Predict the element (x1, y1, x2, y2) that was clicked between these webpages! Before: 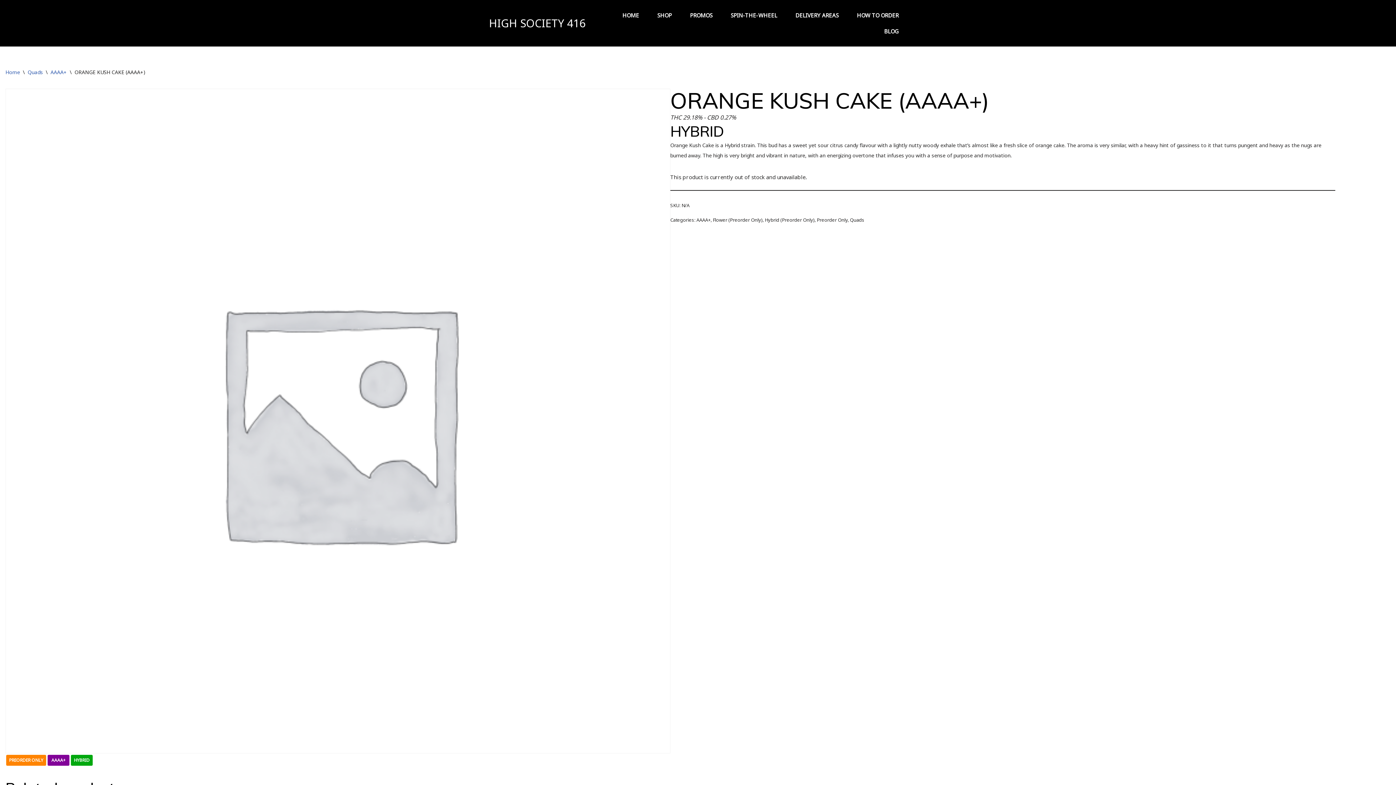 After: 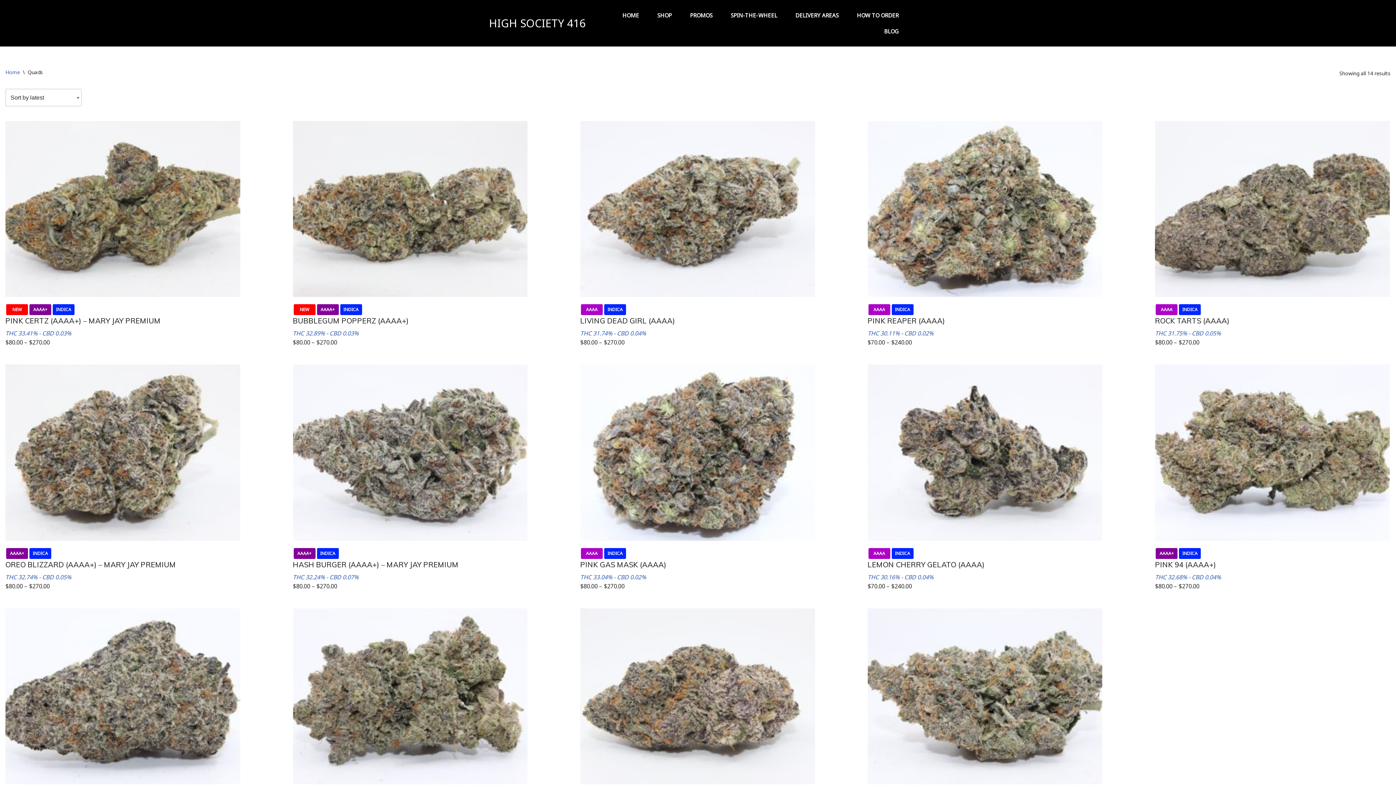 Action: bbox: (850, 216, 864, 223) label: Quads